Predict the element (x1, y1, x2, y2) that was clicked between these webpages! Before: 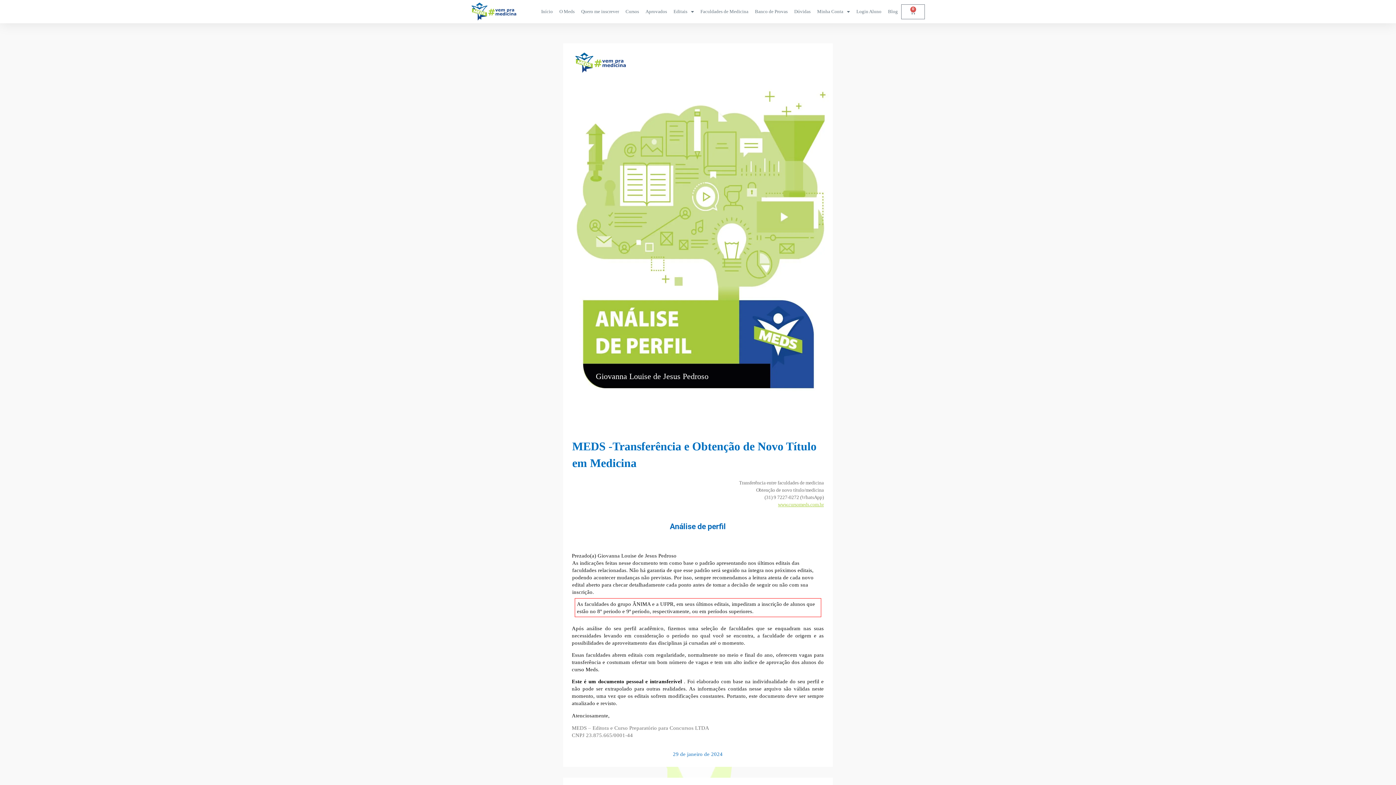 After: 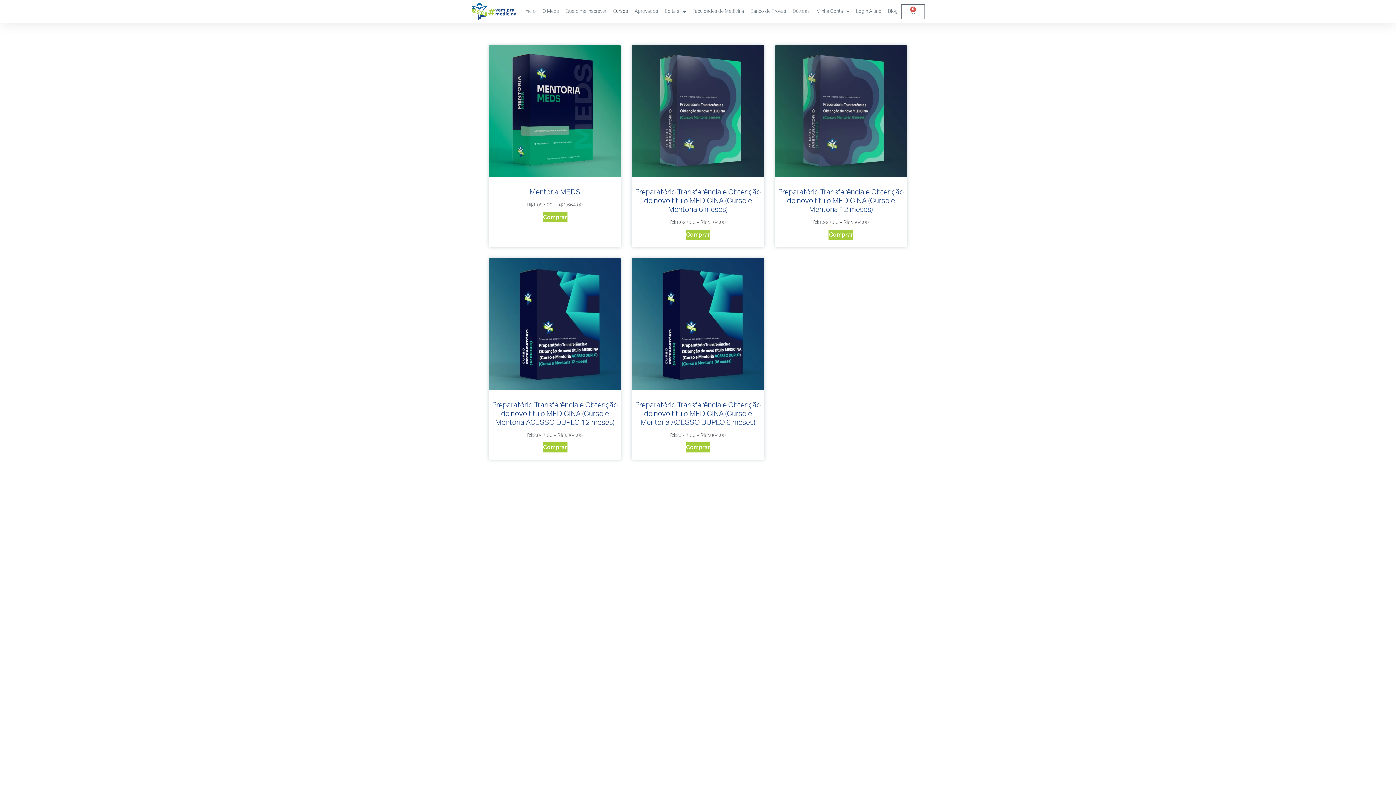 Action: bbox: (622, 0, 642, 23) label: Cursos